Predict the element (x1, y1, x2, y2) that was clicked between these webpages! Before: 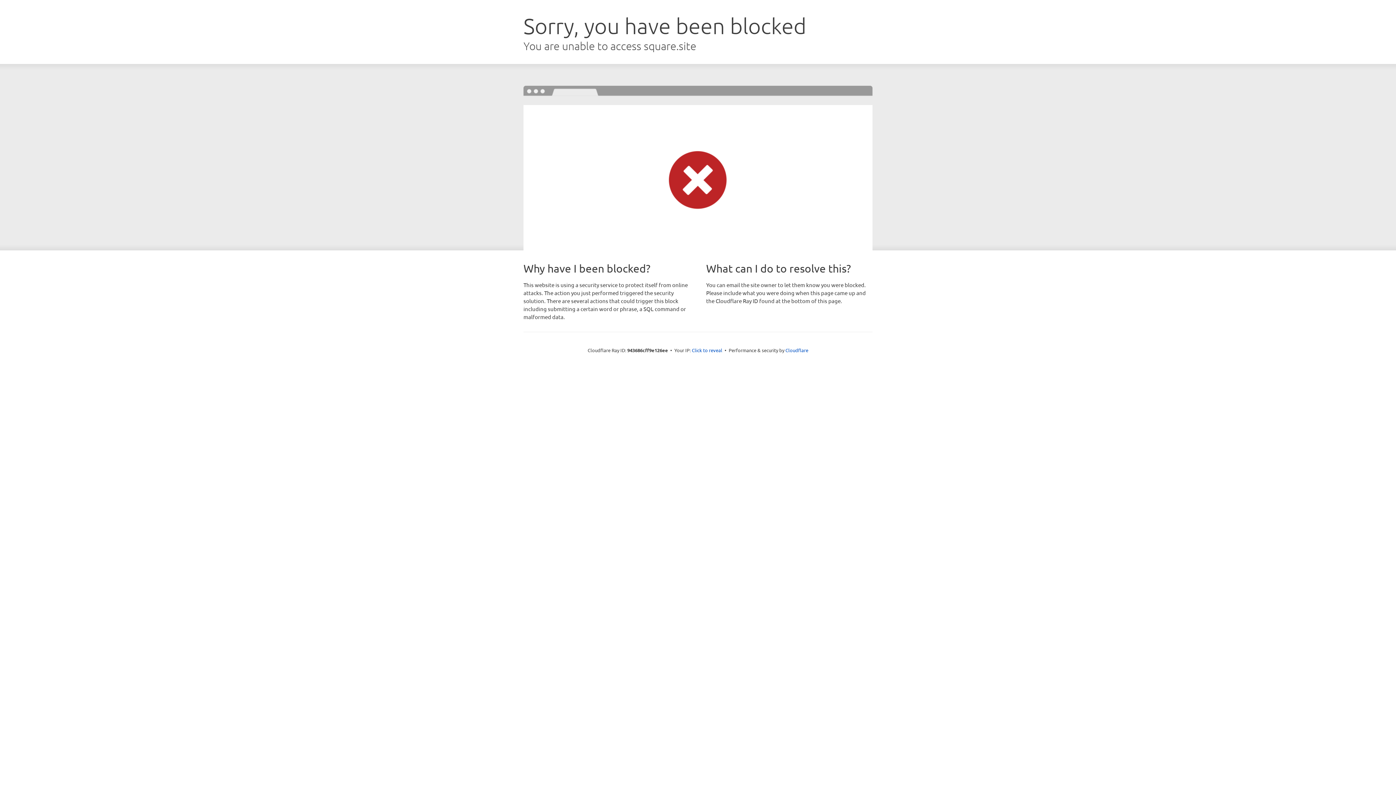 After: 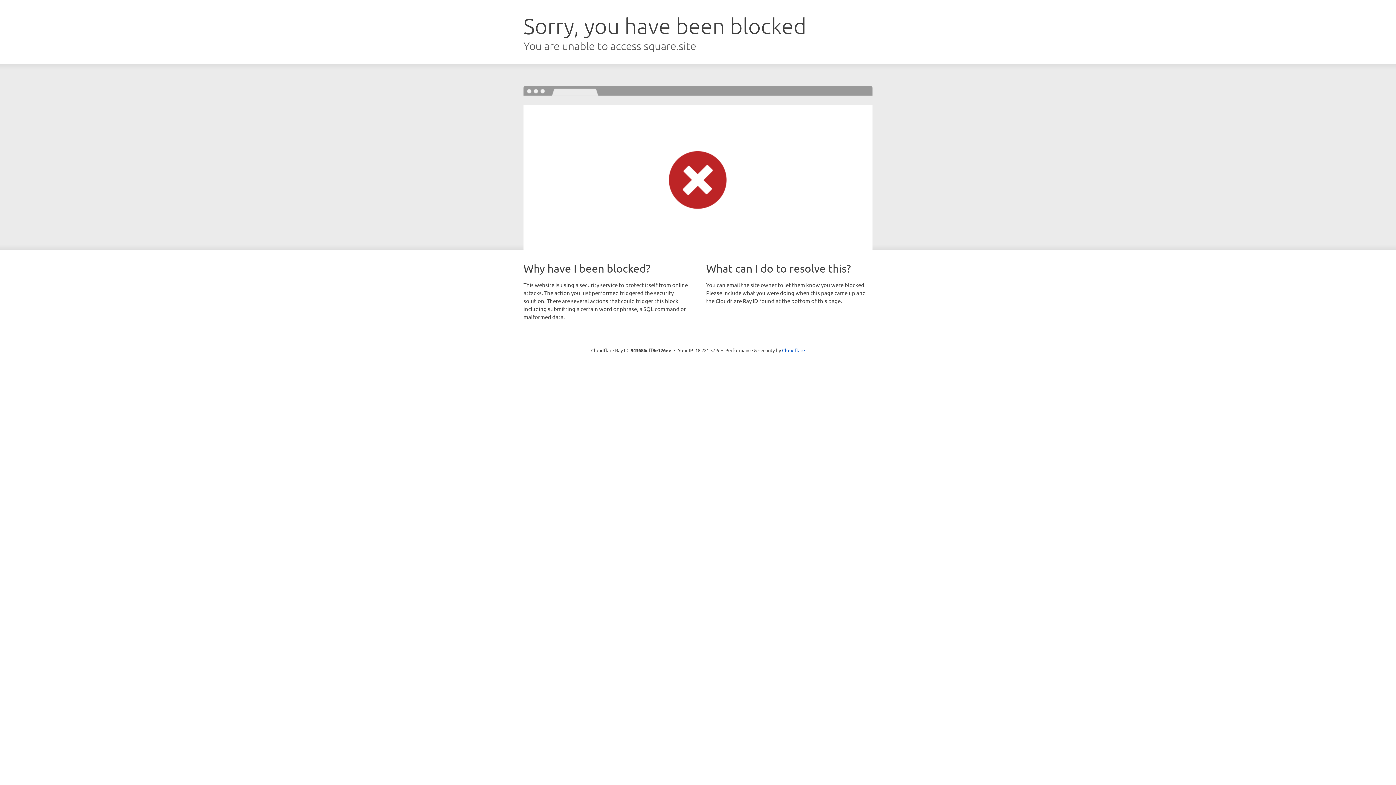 Action: label: Click to reveal bbox: (692, 346, 722, 353)